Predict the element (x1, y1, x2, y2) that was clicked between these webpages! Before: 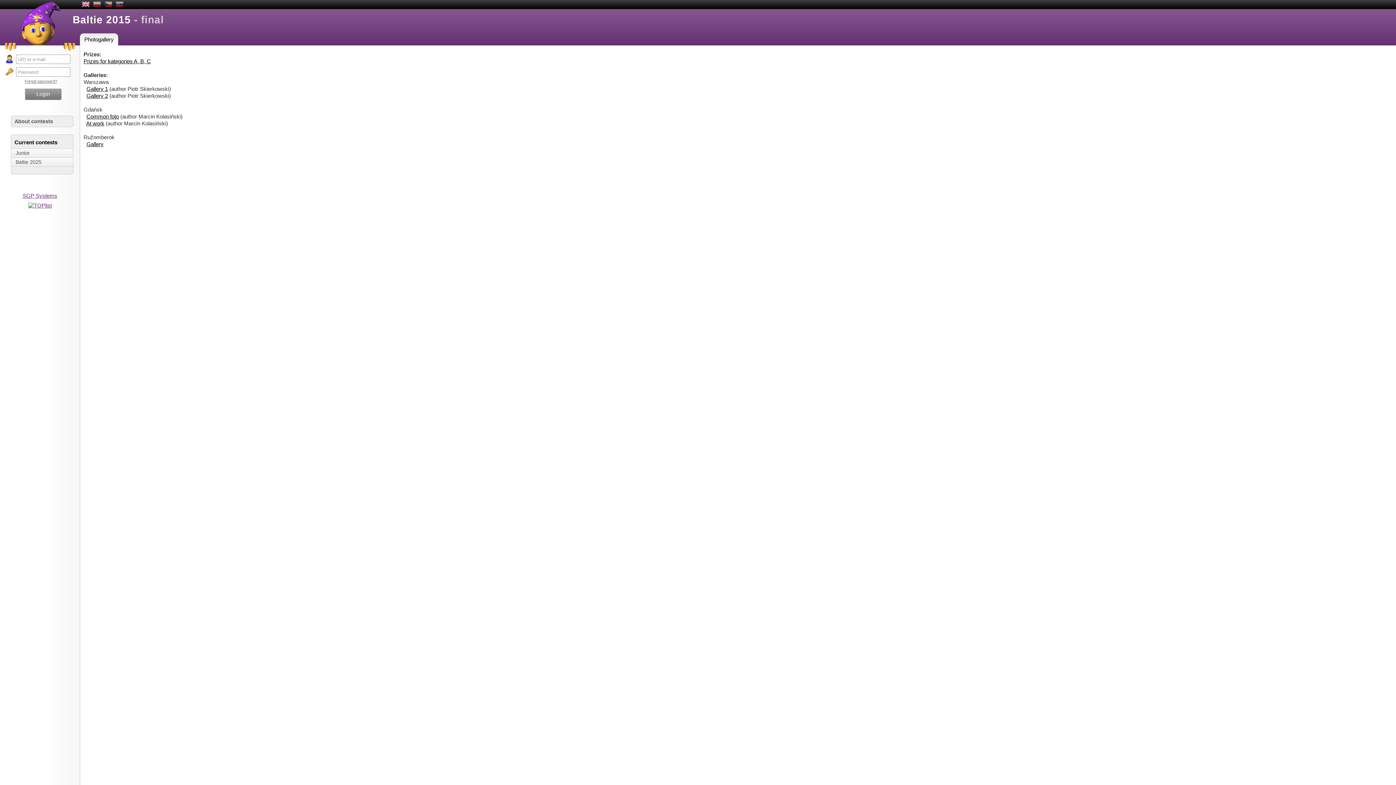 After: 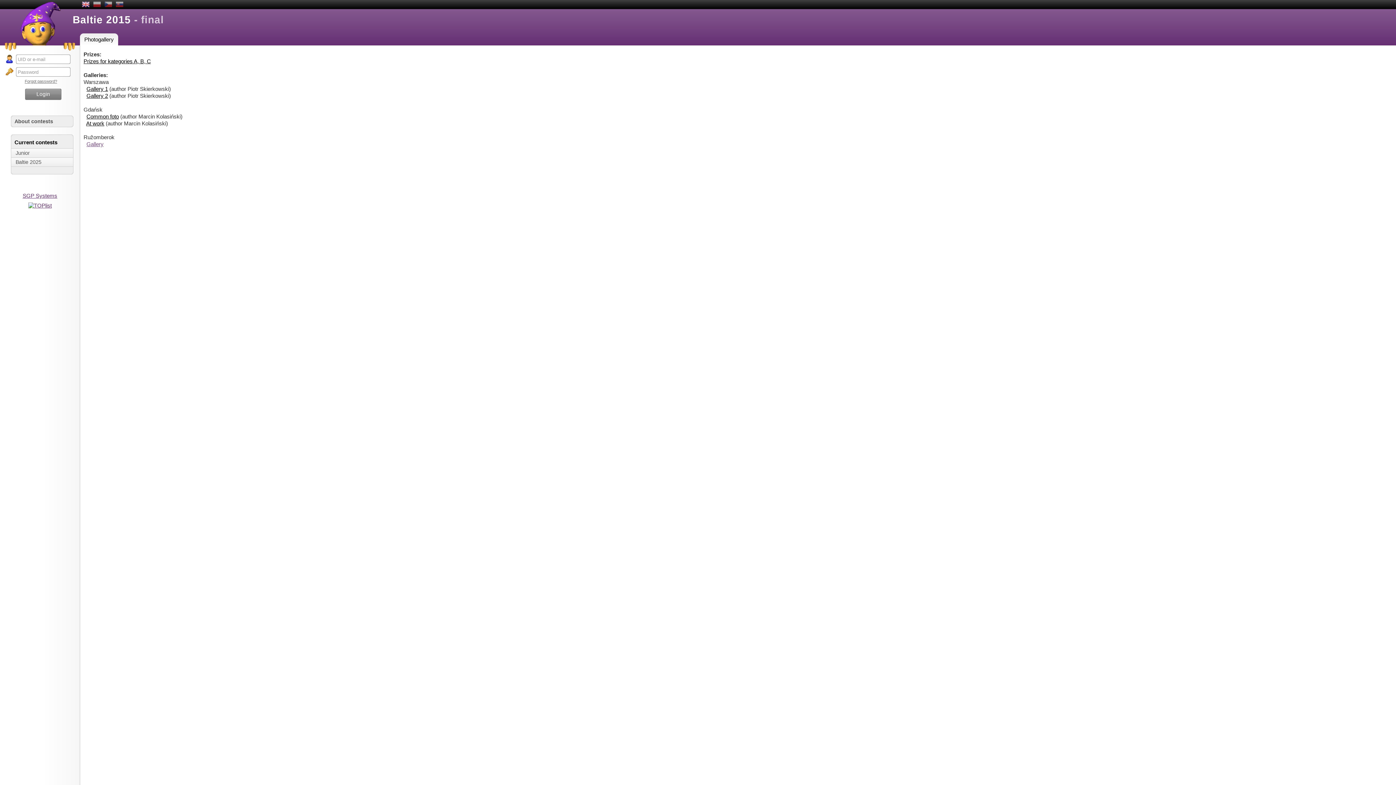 Action: label: Gallery bbox: (86, 141, 103, 147)